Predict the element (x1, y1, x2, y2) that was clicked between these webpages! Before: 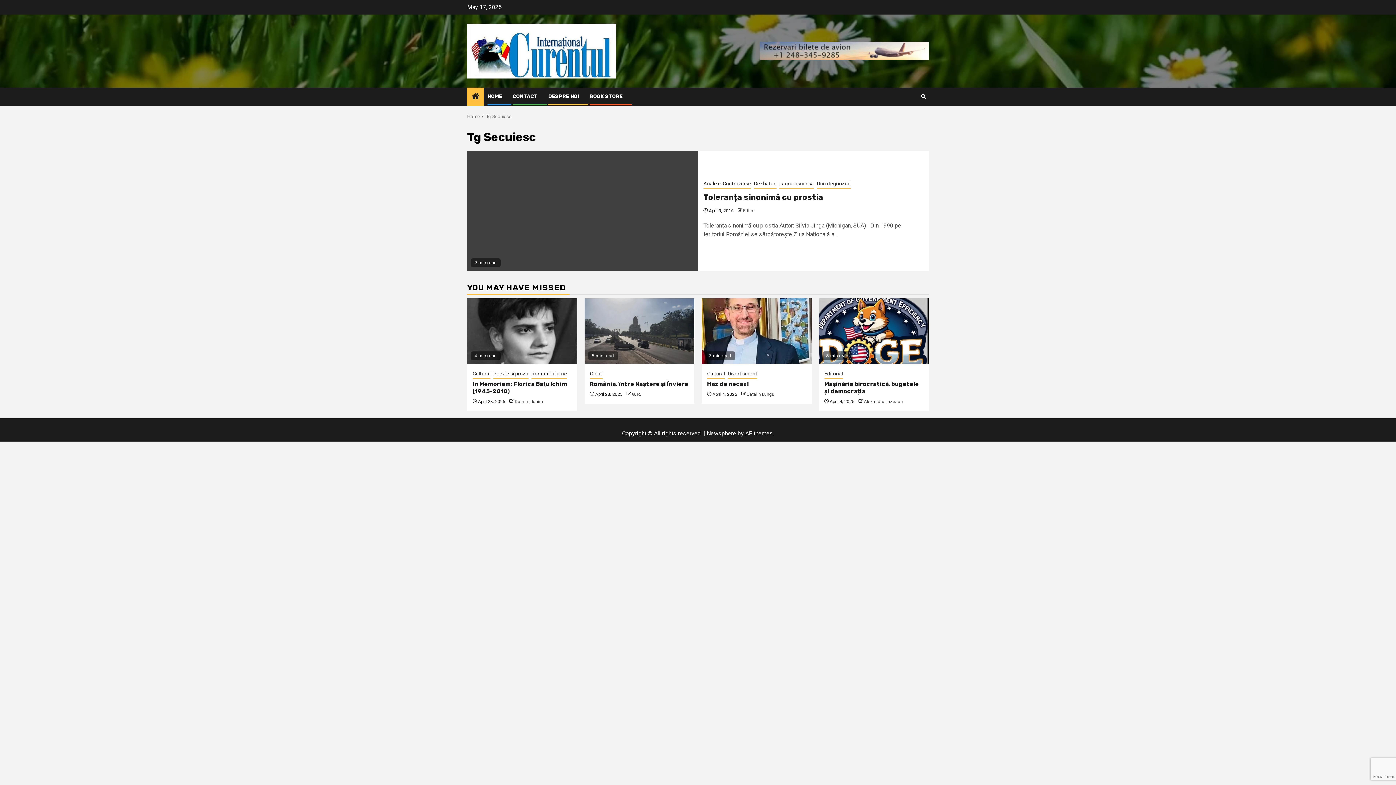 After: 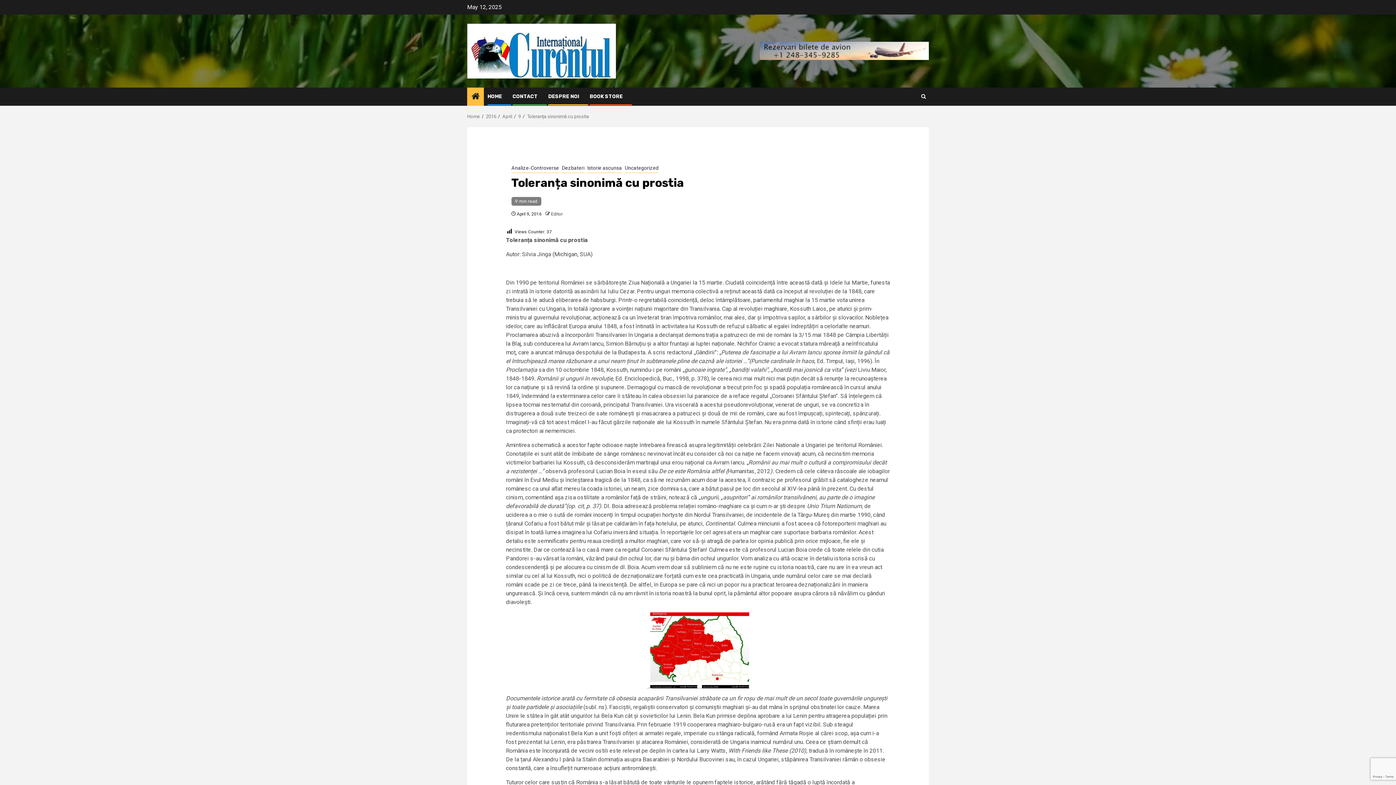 Action: label: Toleranța sinonimă cu prostia bbox: (703, 192, 823, 202)